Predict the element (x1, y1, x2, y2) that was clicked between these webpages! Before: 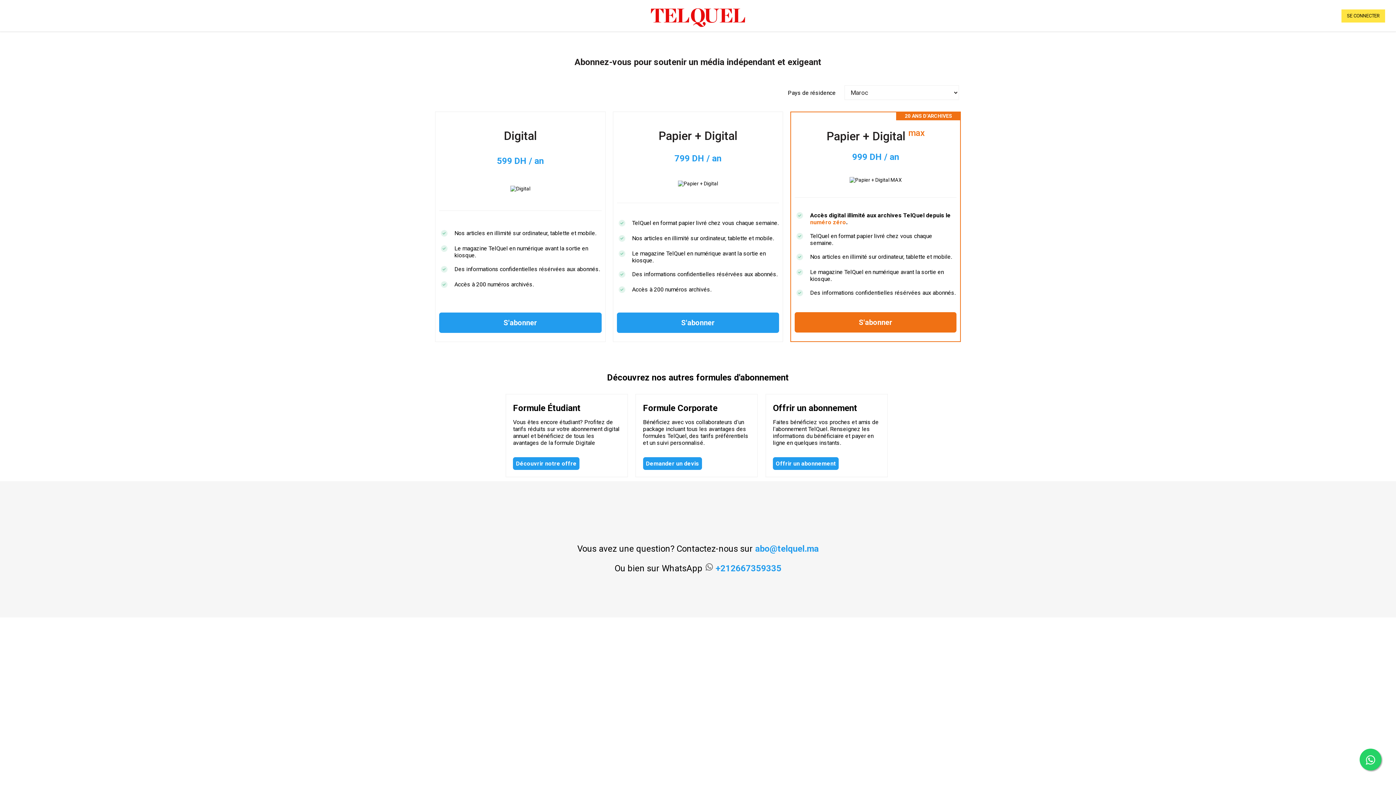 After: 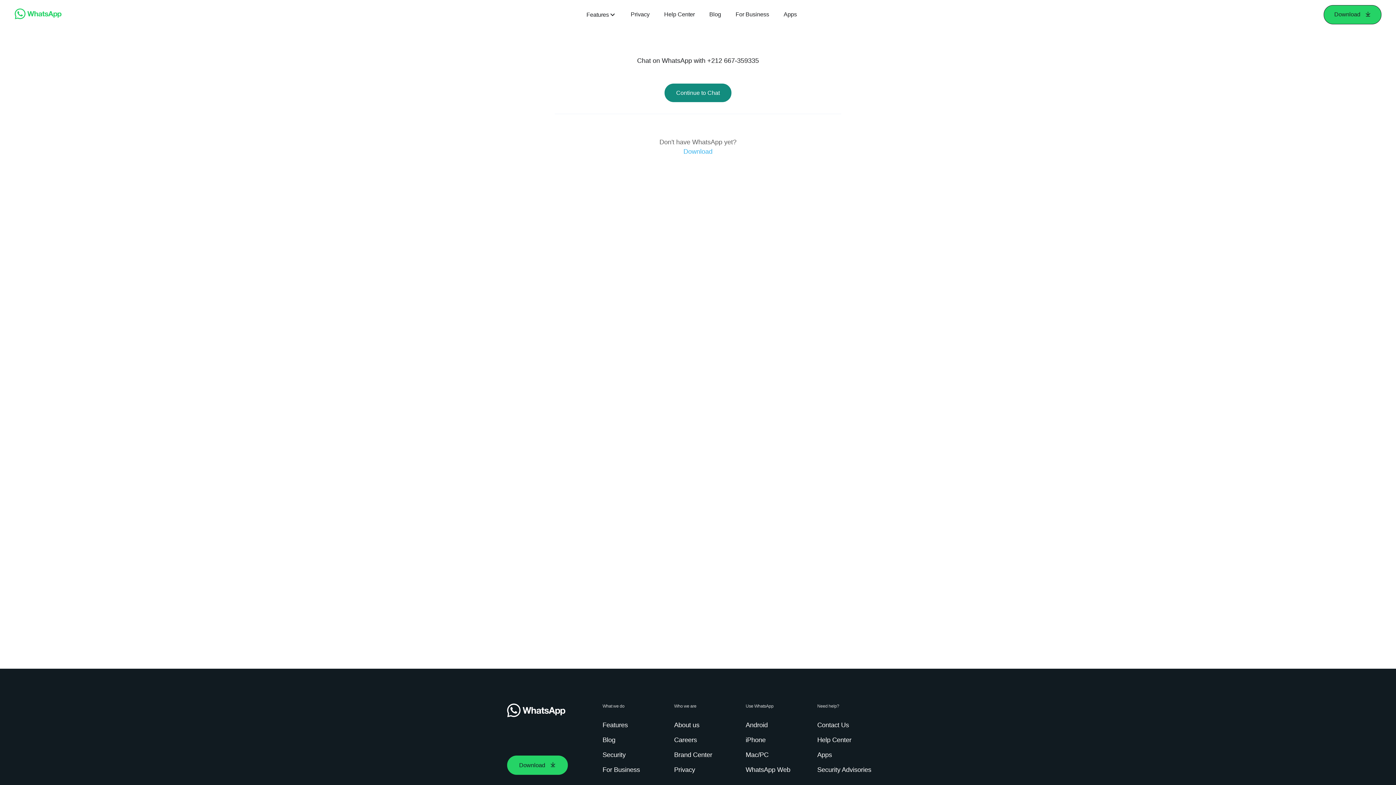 Action: label: +212667359335 bbox: (715, 563, 781, 573)